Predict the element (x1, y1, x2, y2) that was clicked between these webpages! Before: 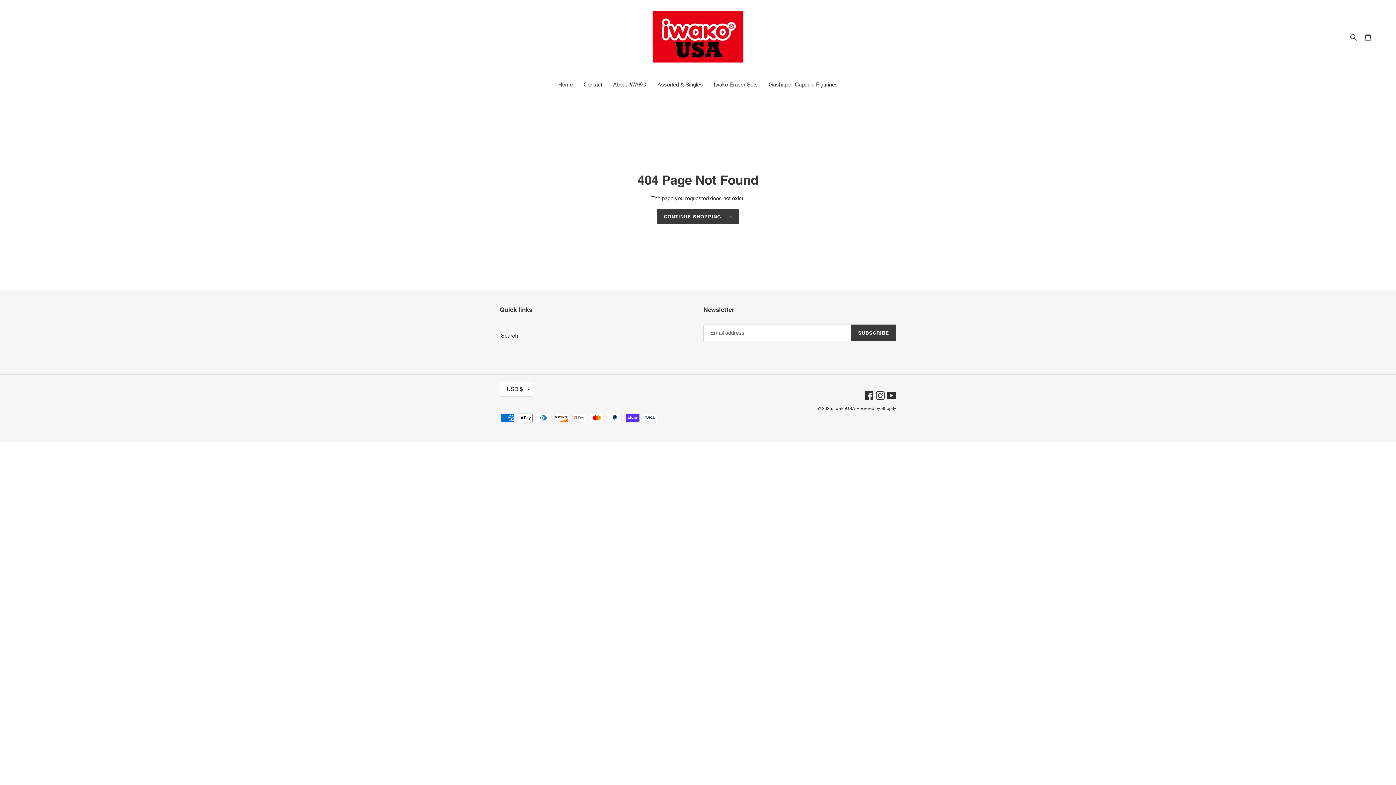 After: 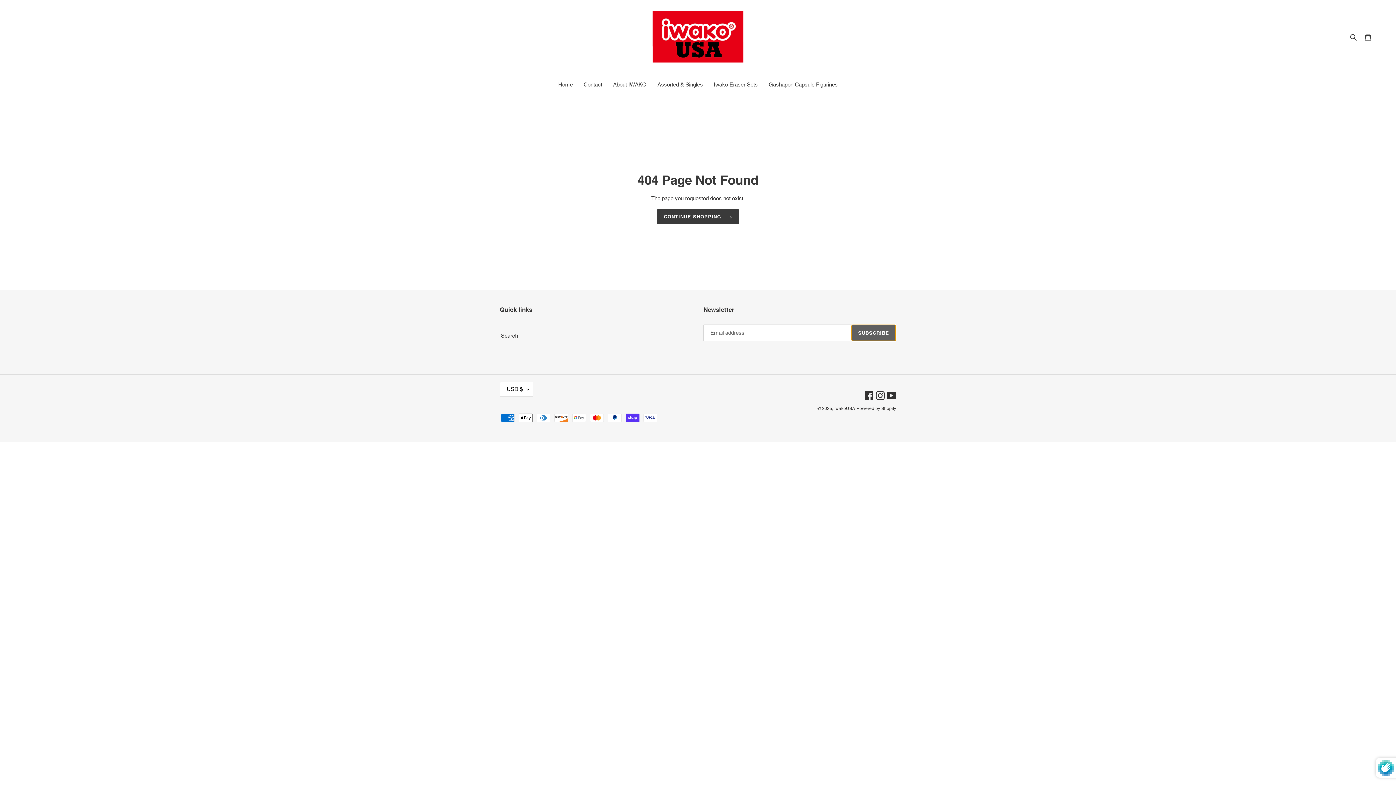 Action: label: SUBSCRIBE bbox: (851, 324, 896, 341)